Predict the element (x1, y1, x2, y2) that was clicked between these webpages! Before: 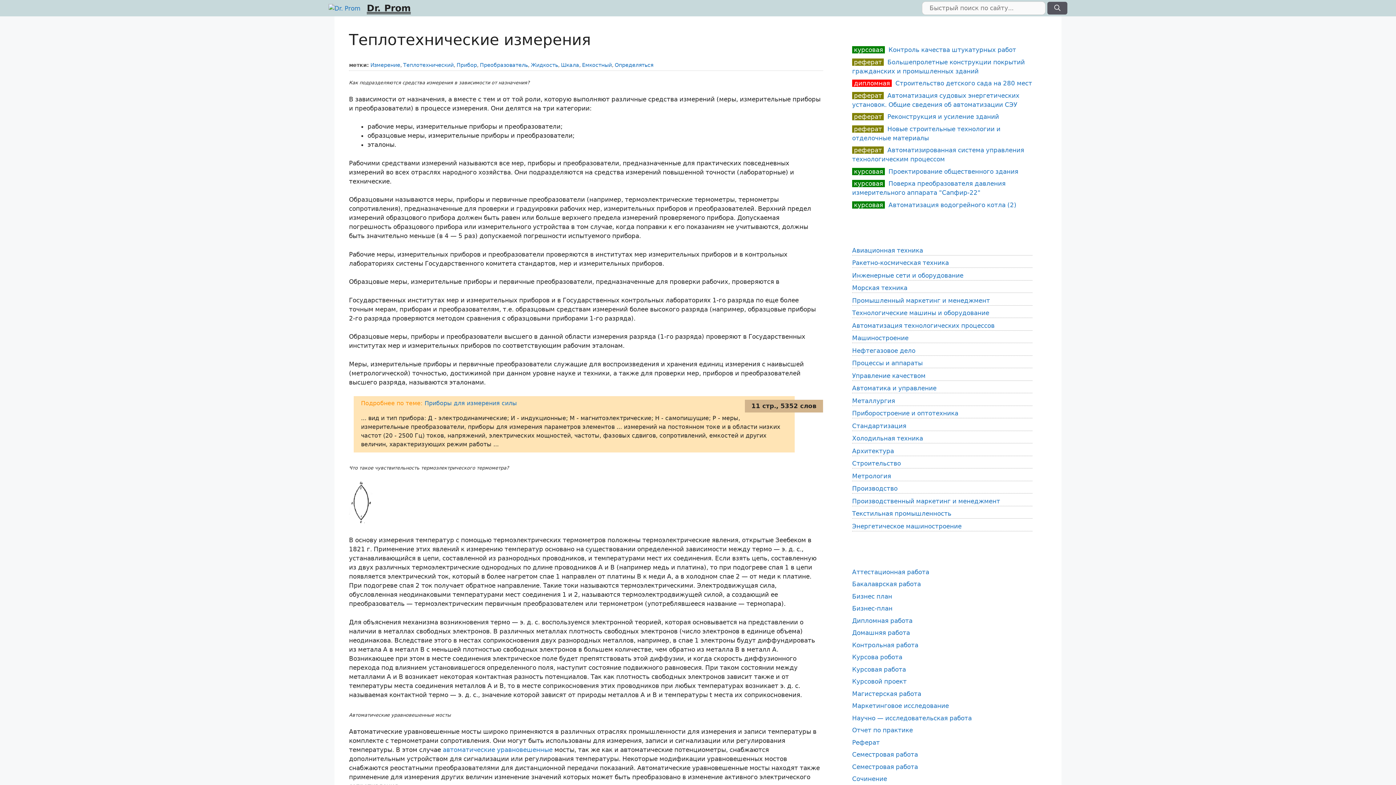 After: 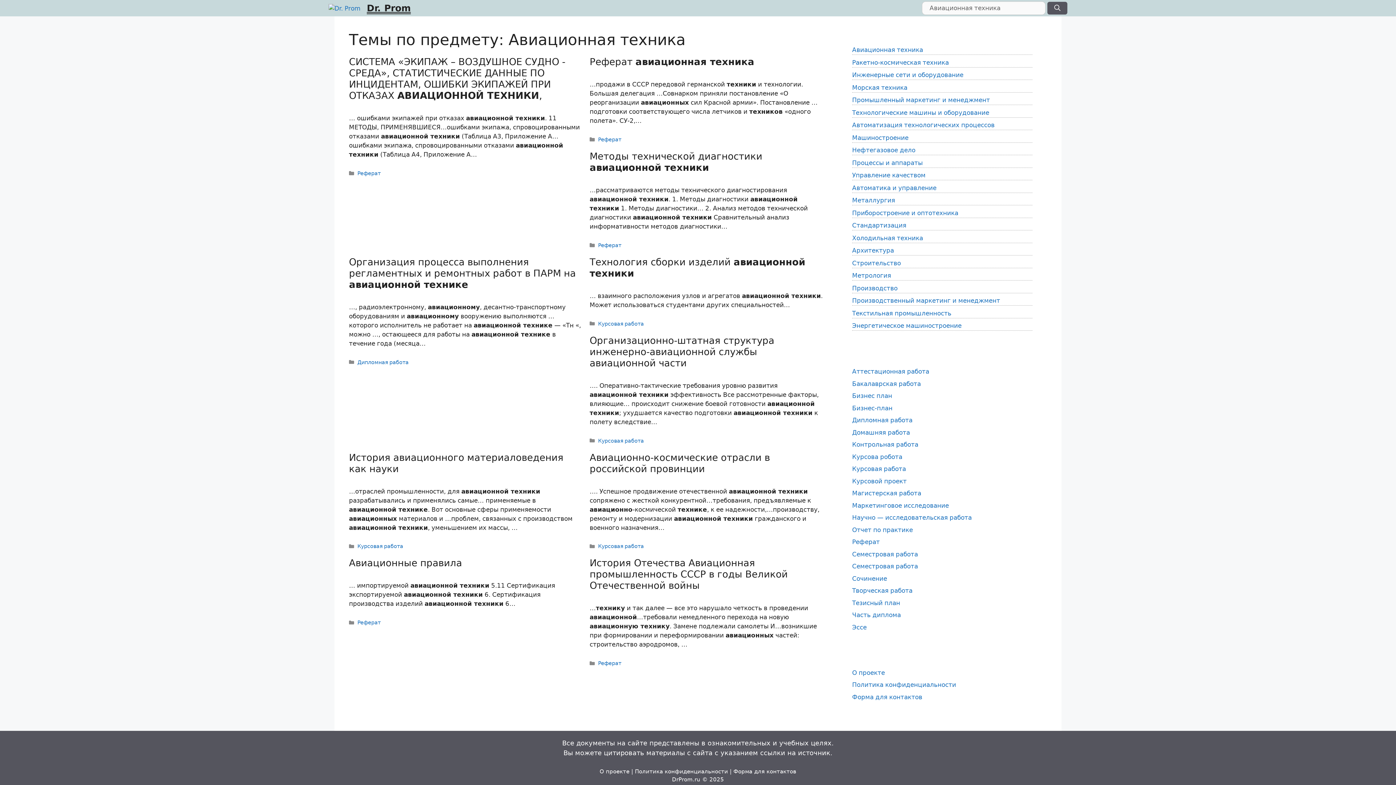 Action: bbox: (852, 246, 923, 254) label: Авиационная техника